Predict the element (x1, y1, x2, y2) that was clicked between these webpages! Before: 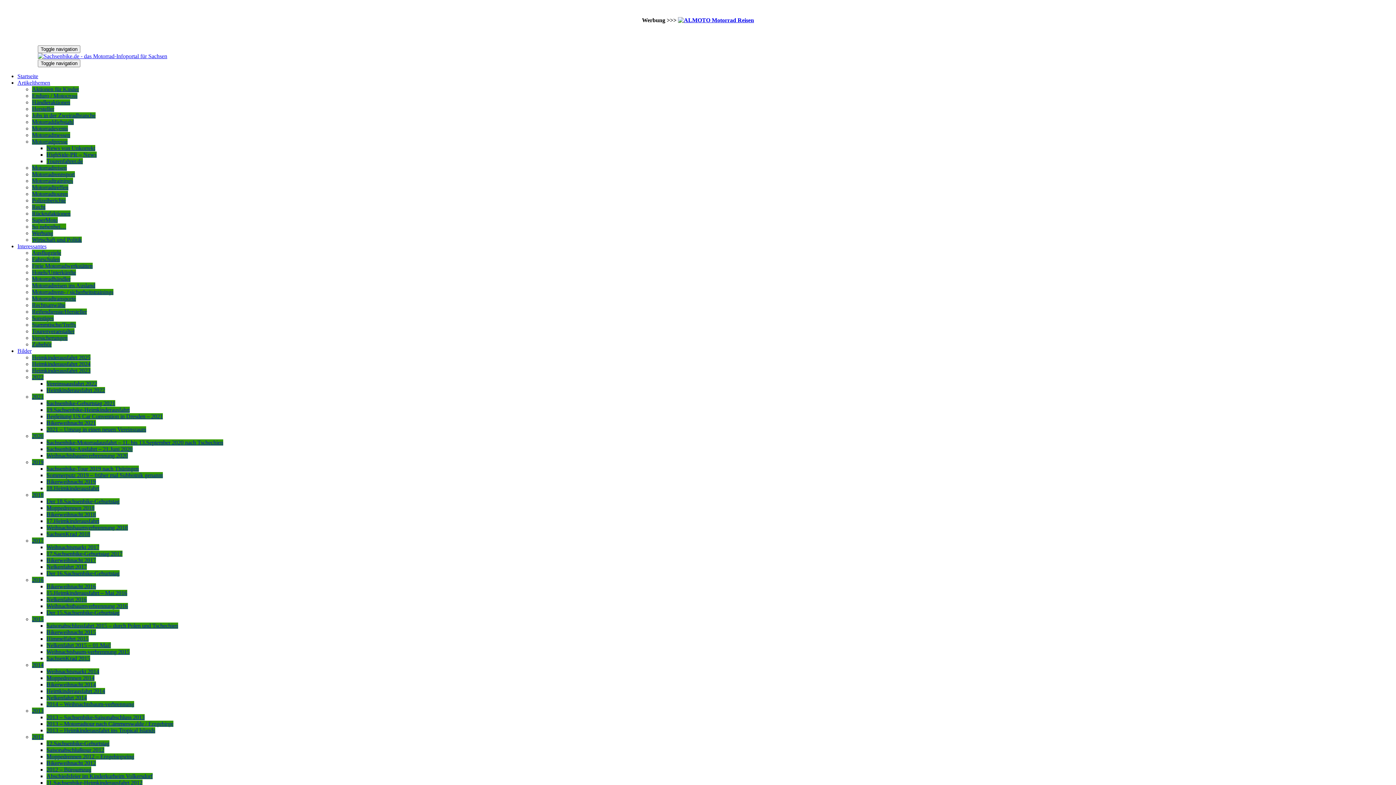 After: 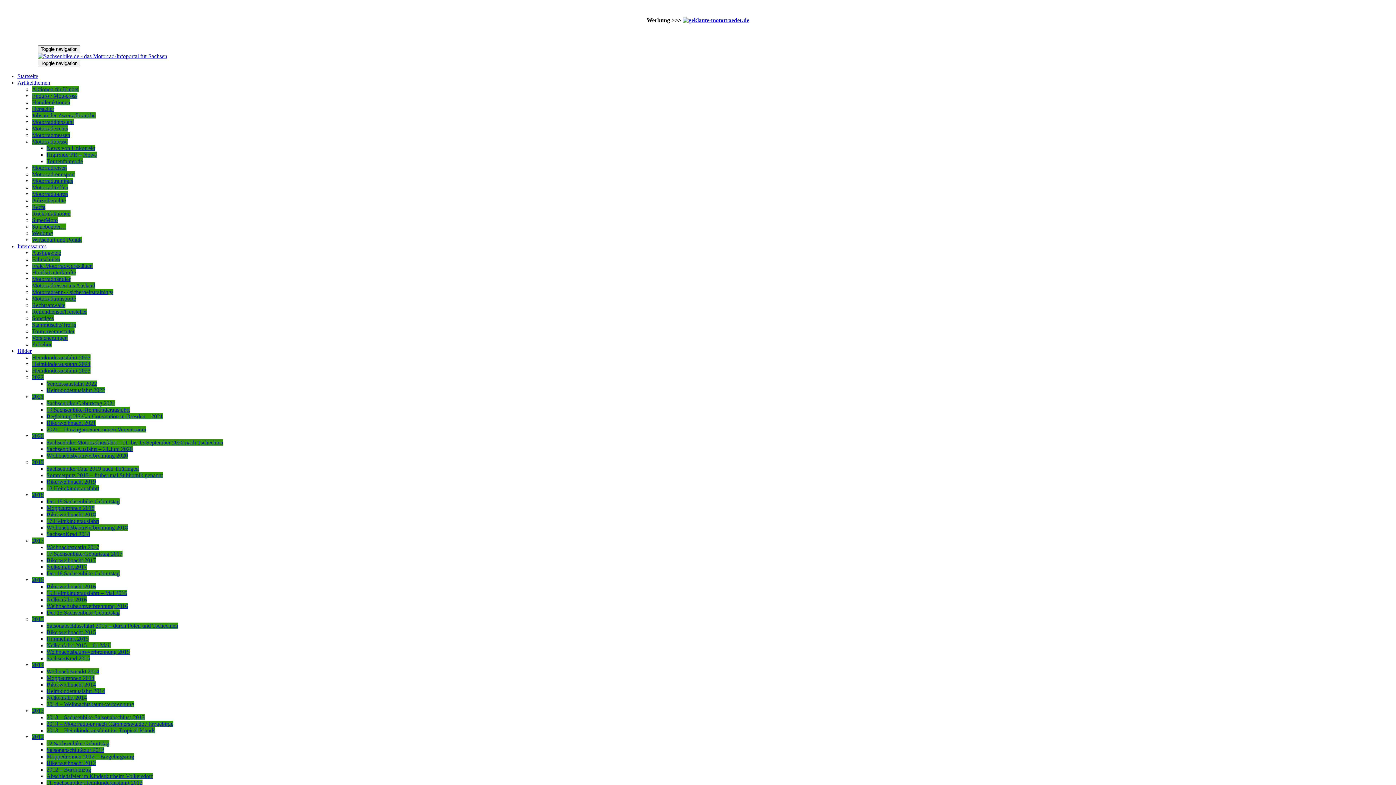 Action: bbox: (46, 596, 86, 603) label: Nelkenfahrt 2016